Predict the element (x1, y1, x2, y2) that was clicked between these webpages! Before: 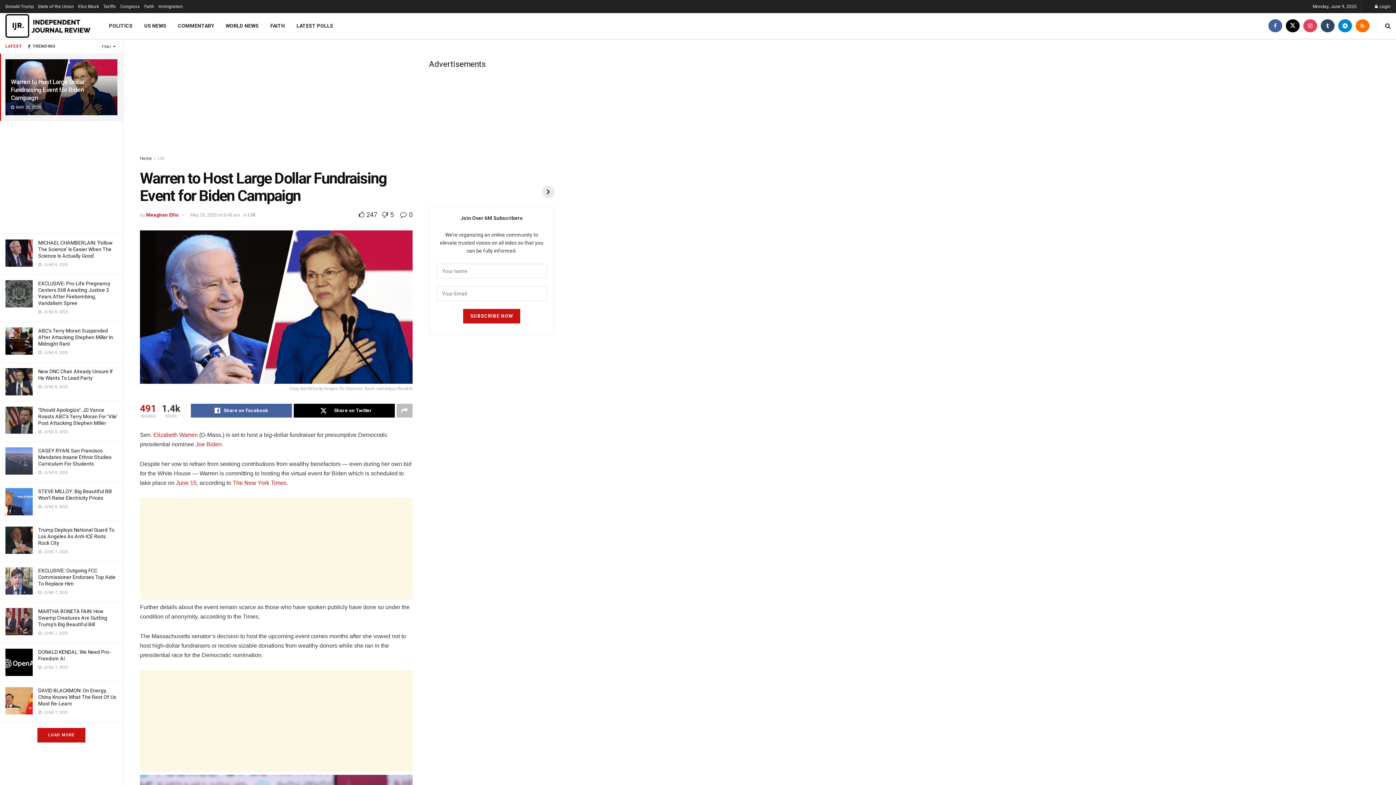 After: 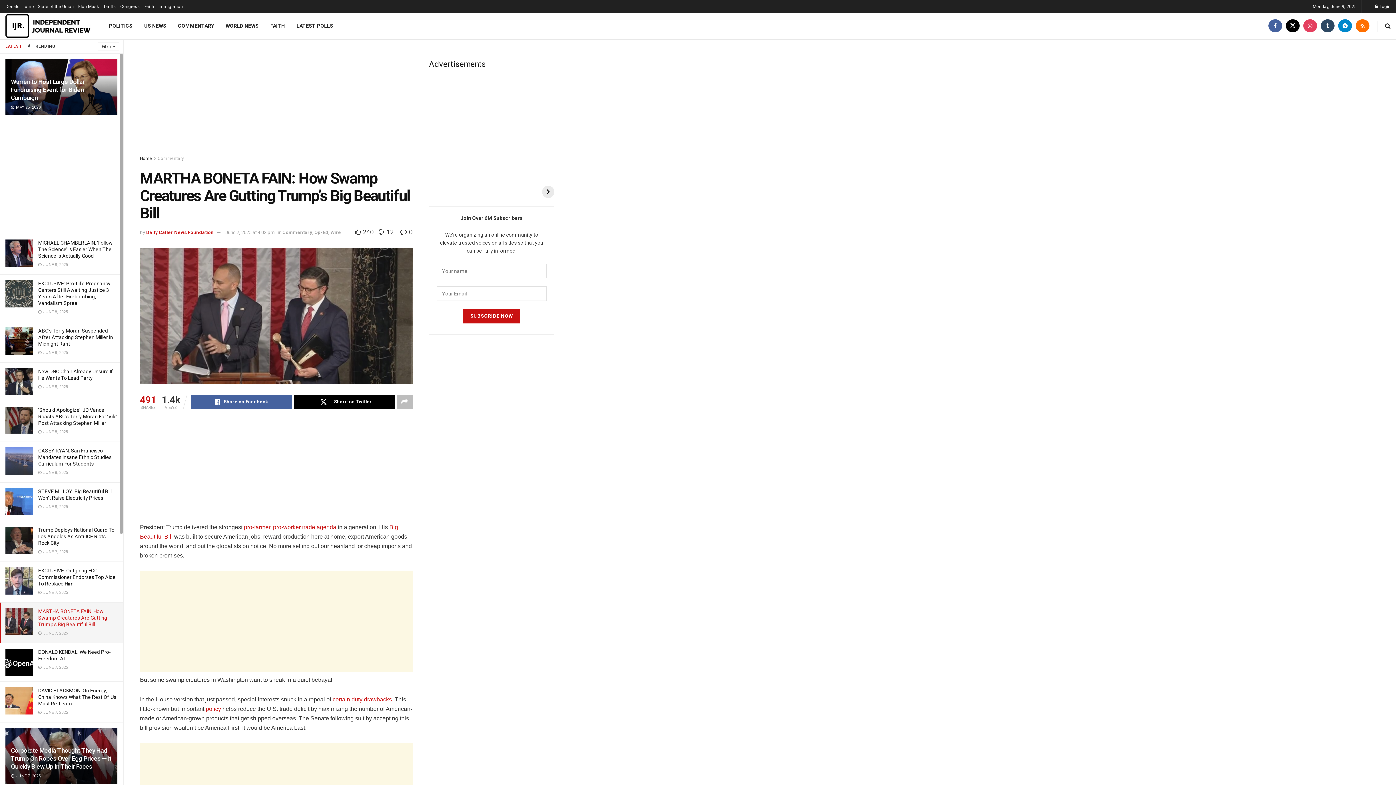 Action: label: MARTHA BONETA FAIN: How Swamp Creatures Are Gutting Trump’s Big Beautiful Bill bbox: (38, 608, 107, 627)